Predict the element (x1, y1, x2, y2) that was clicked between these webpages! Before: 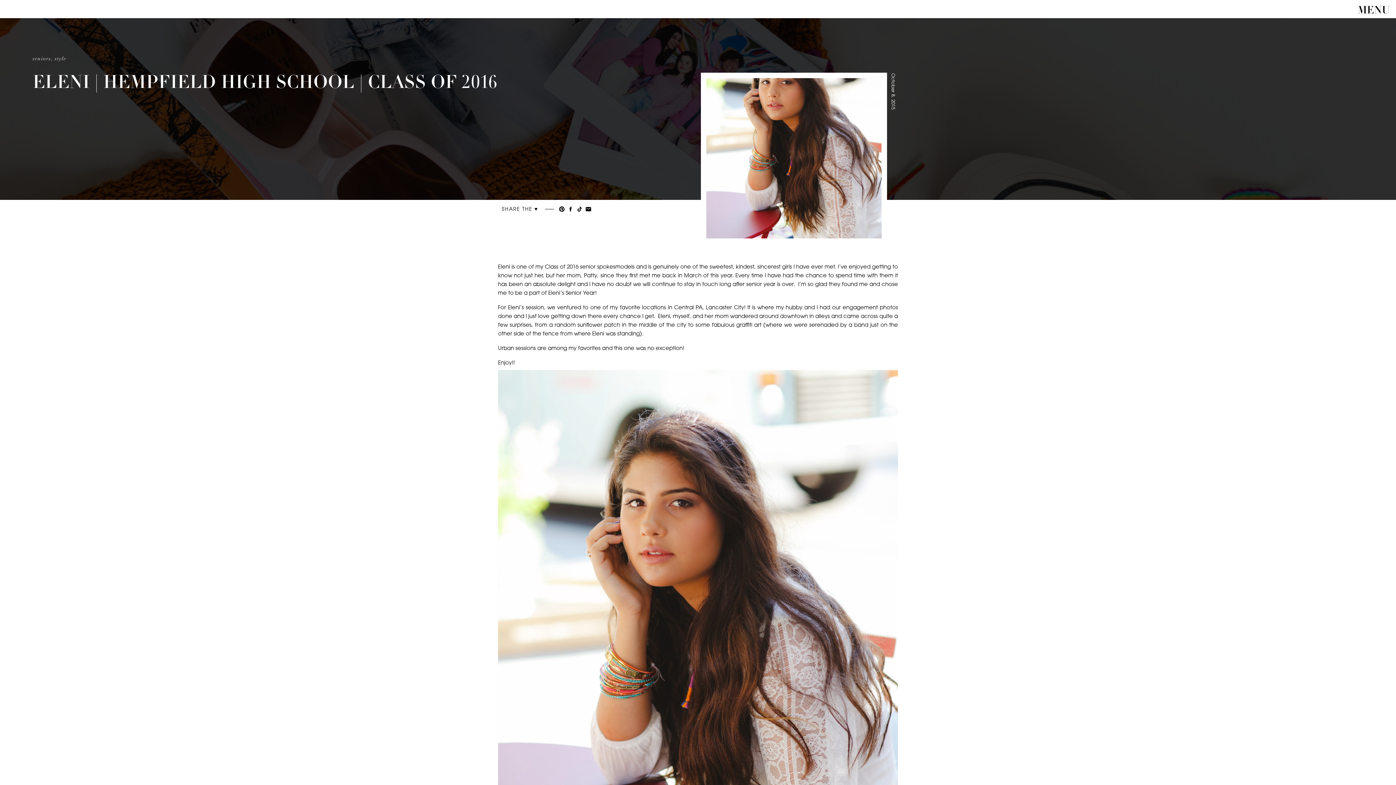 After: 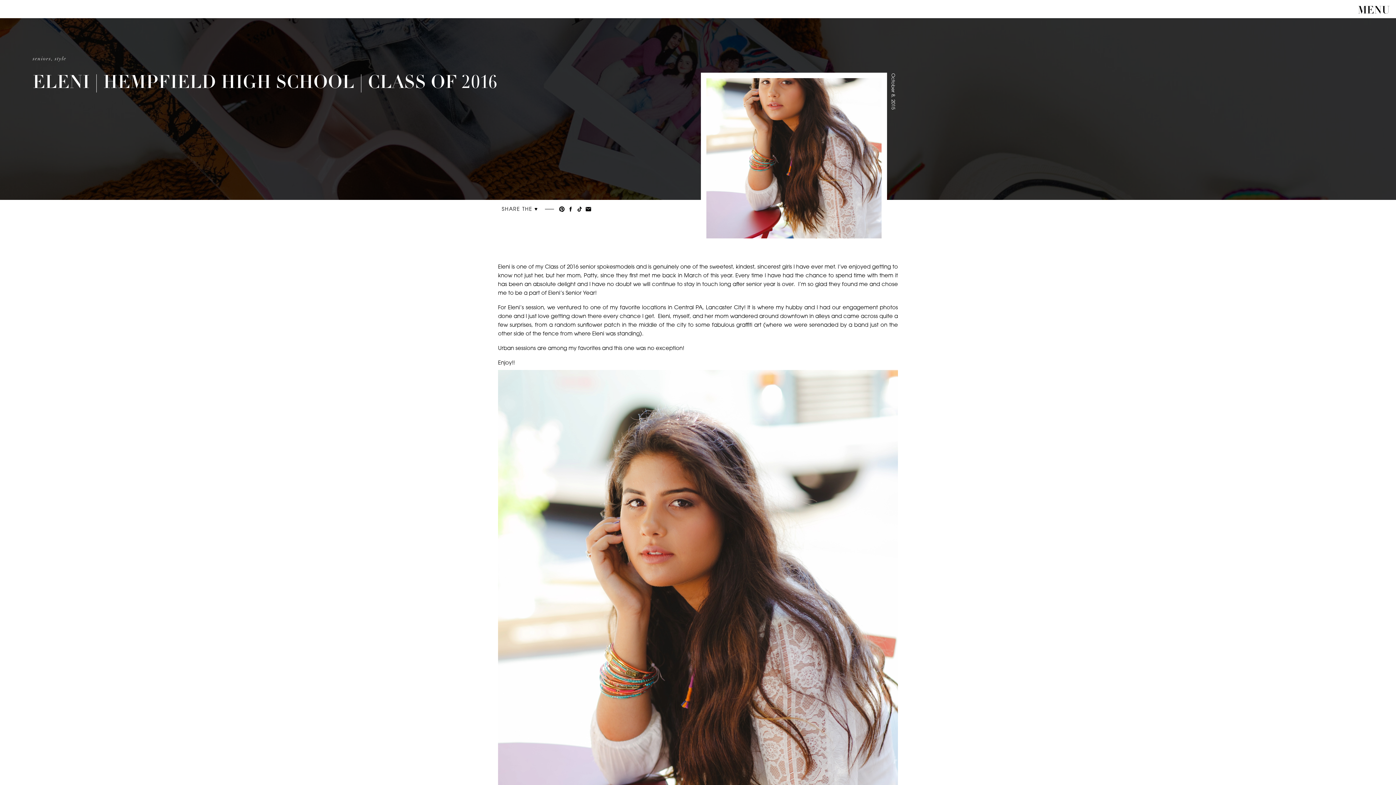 Action: bbox: (567, 206, 573, 212)